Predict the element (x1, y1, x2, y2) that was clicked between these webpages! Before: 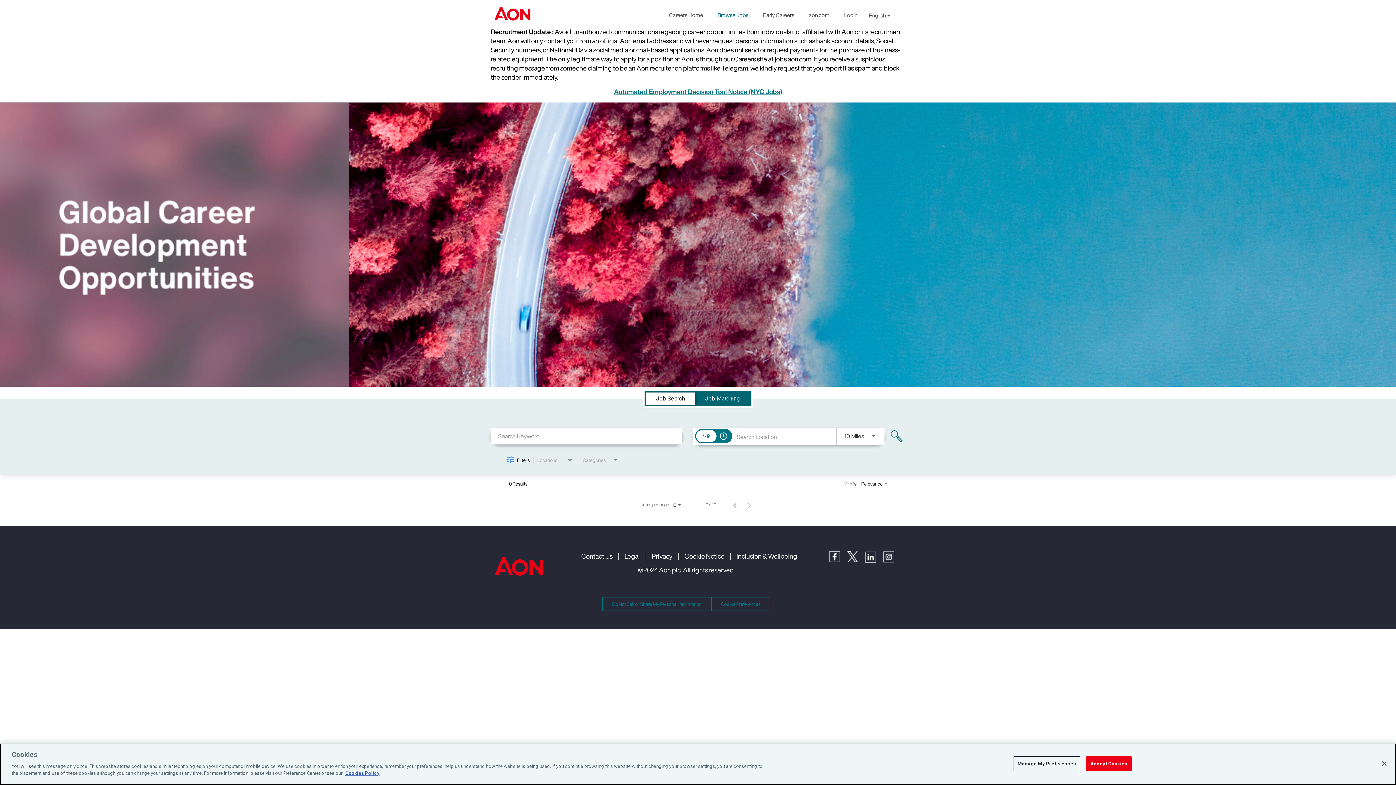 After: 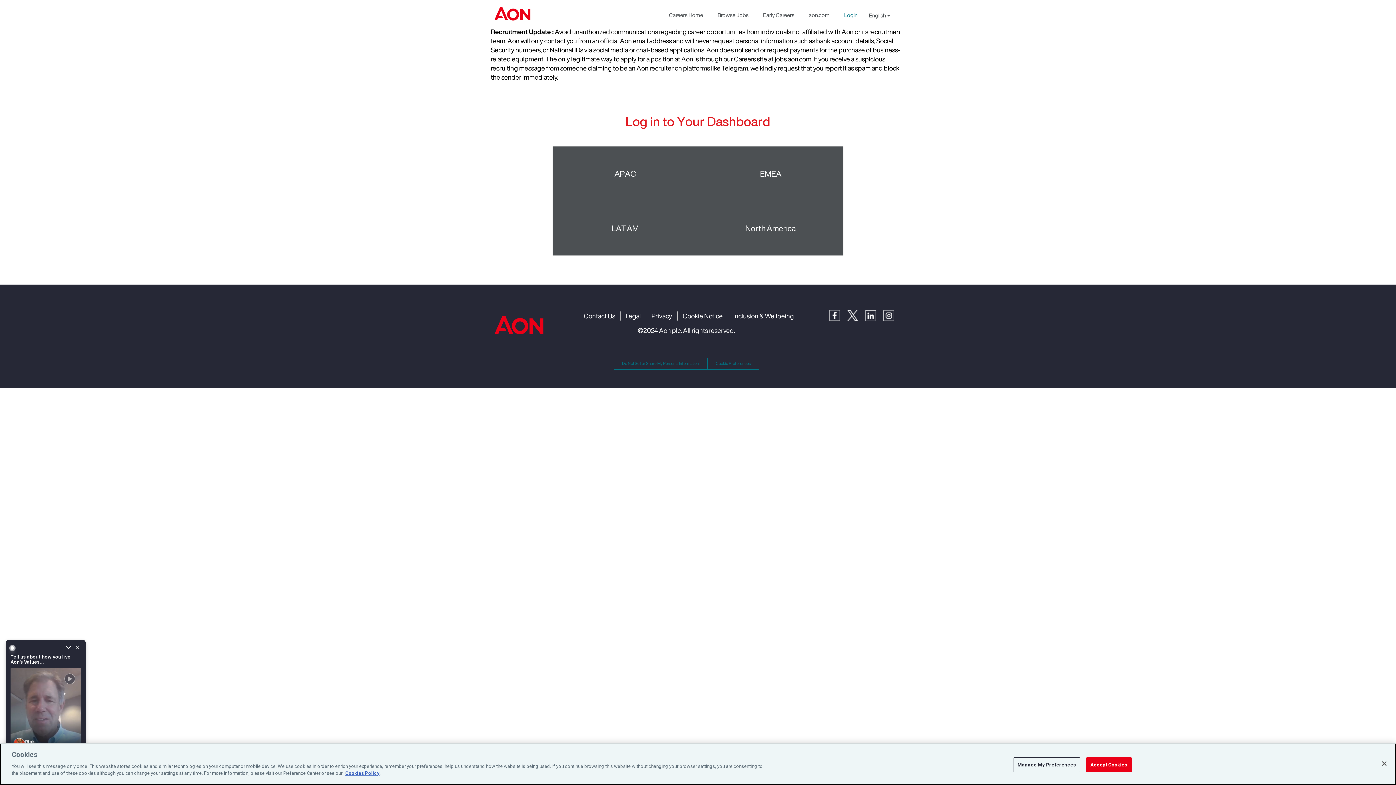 Action: label: Login bbox: (840, 3, 861, 26)